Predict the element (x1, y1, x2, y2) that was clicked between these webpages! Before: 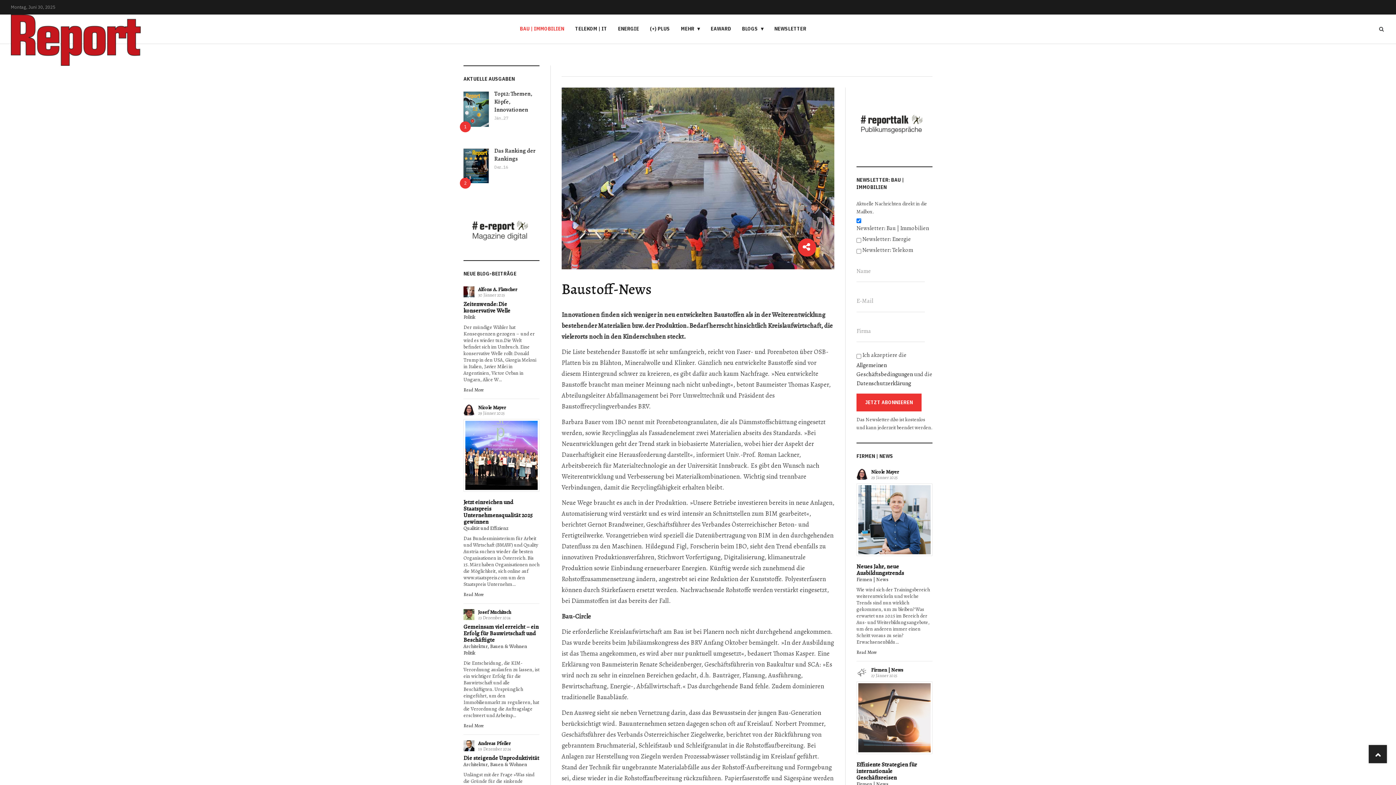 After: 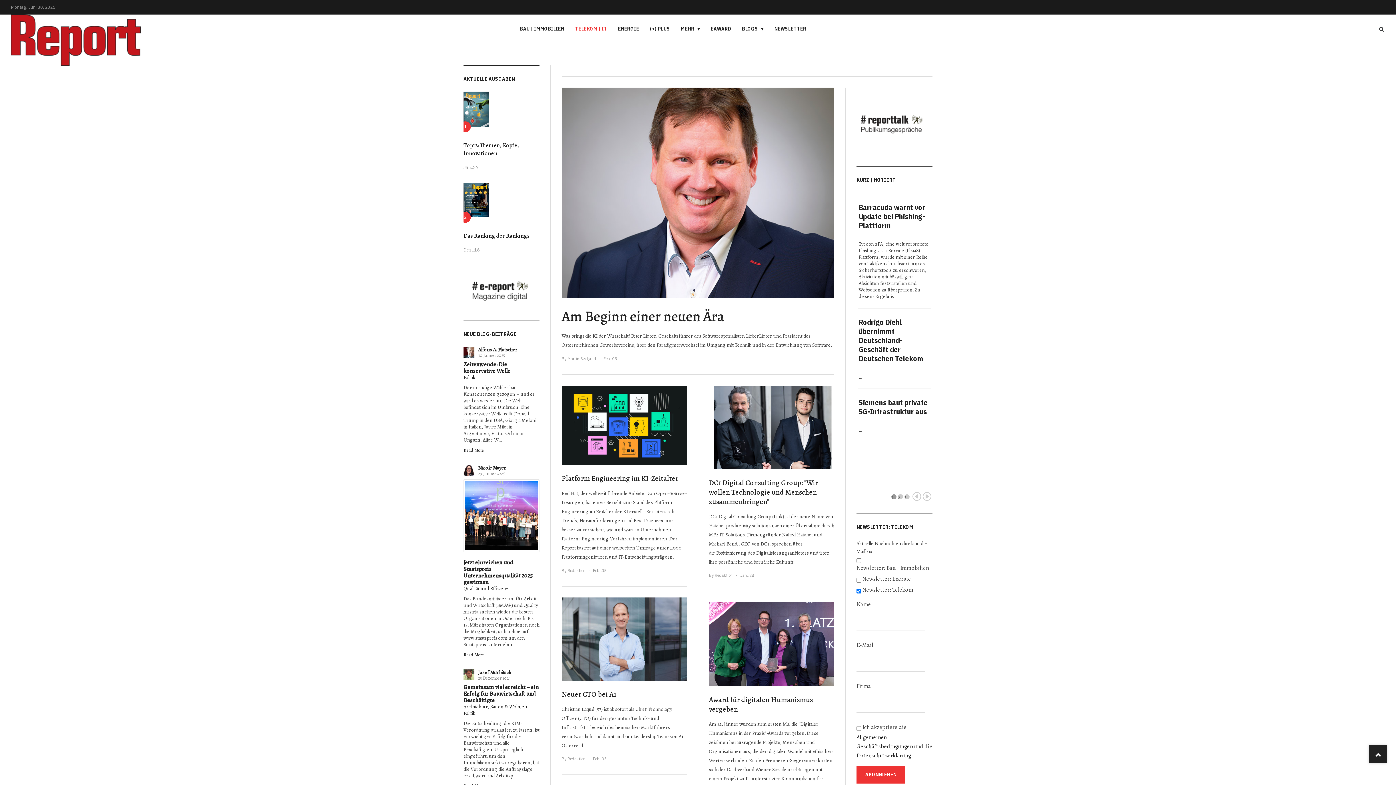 Action: label: TELEKOM | IT bbox: (569, 14, 612, 43)